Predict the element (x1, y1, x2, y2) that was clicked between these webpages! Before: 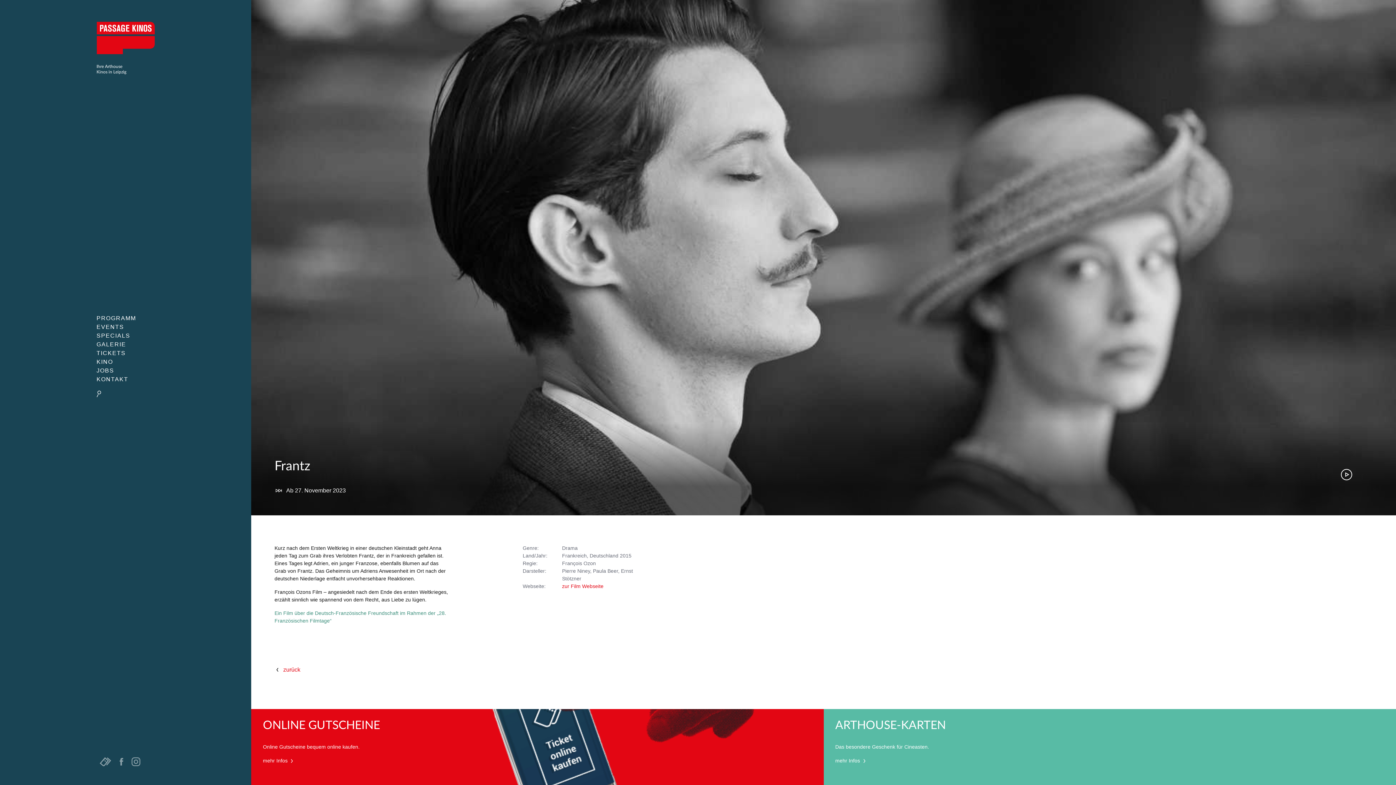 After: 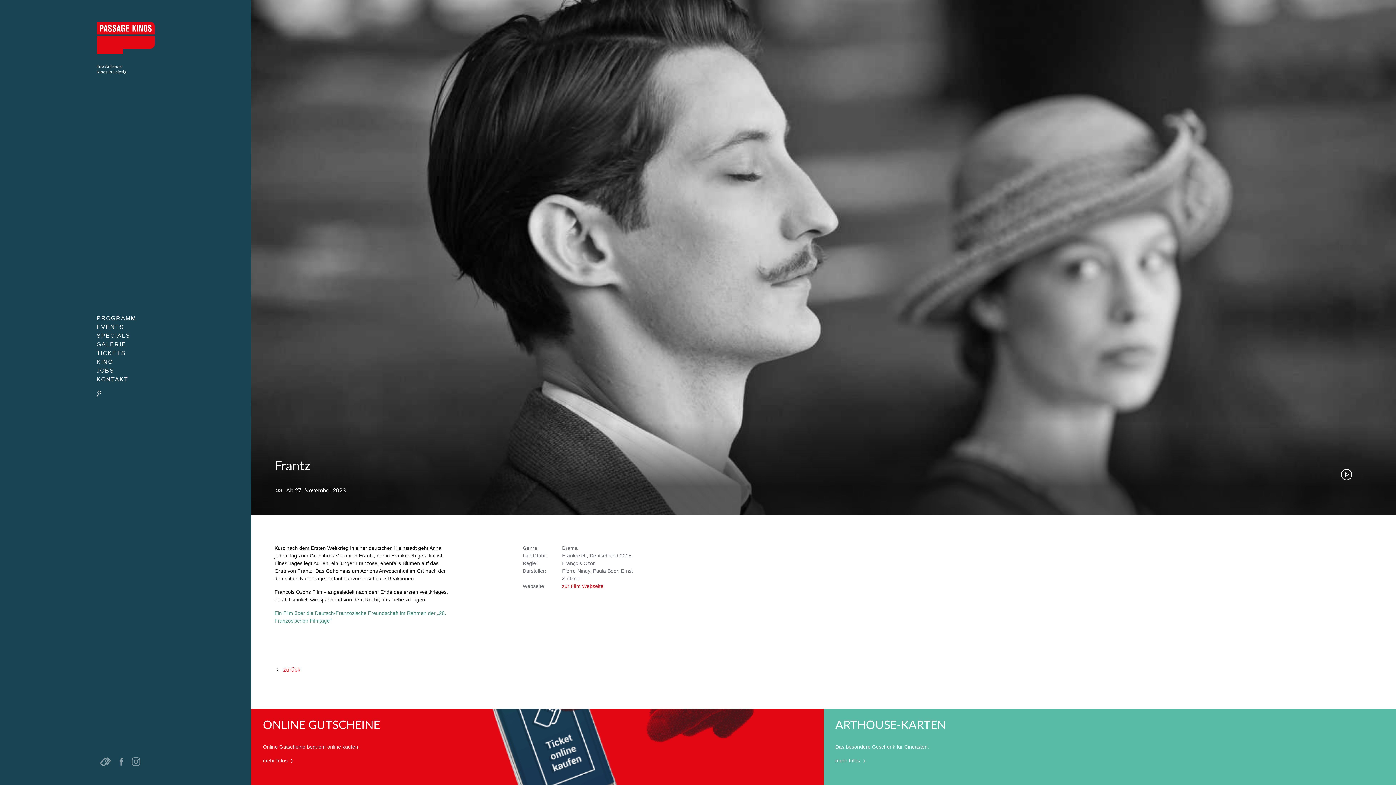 Action: bbox: (116, 757, 125, 766)